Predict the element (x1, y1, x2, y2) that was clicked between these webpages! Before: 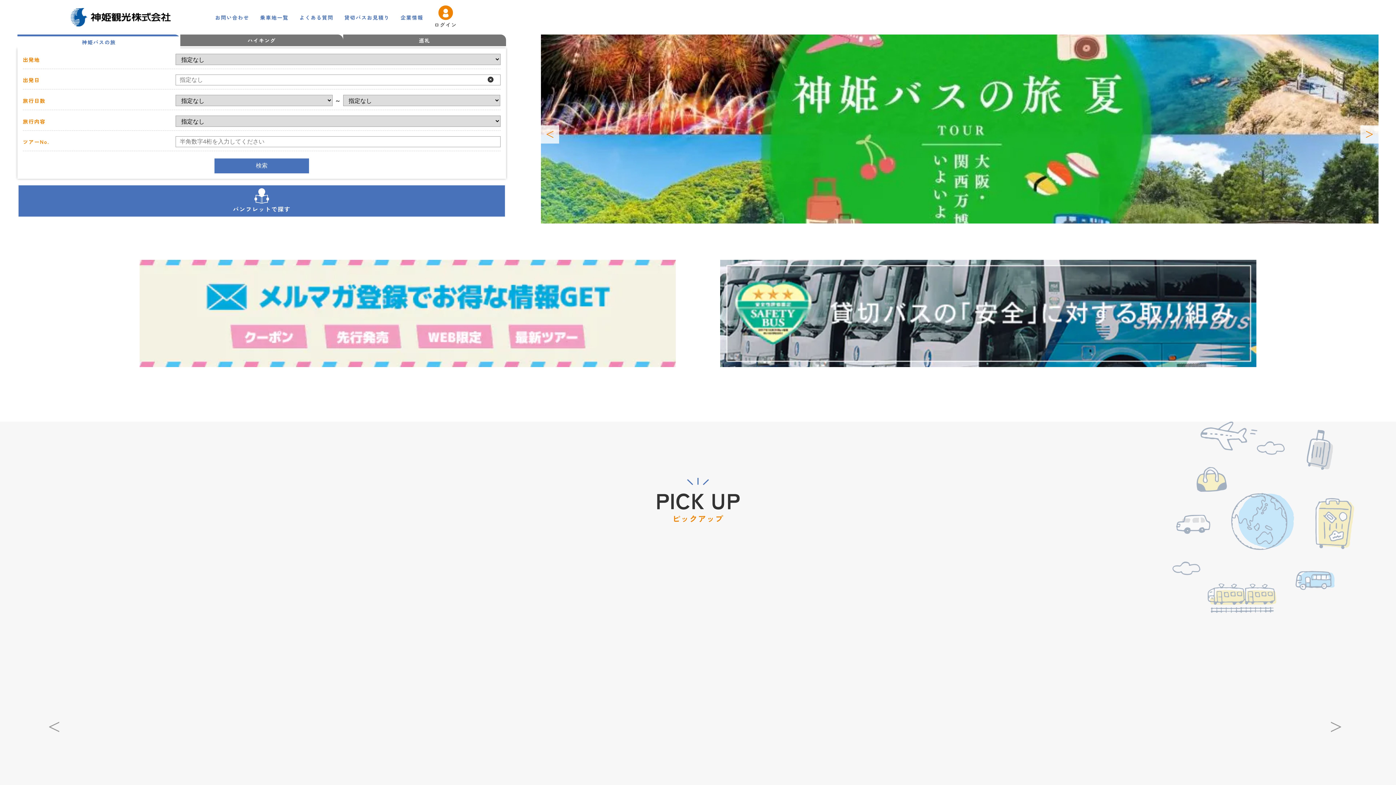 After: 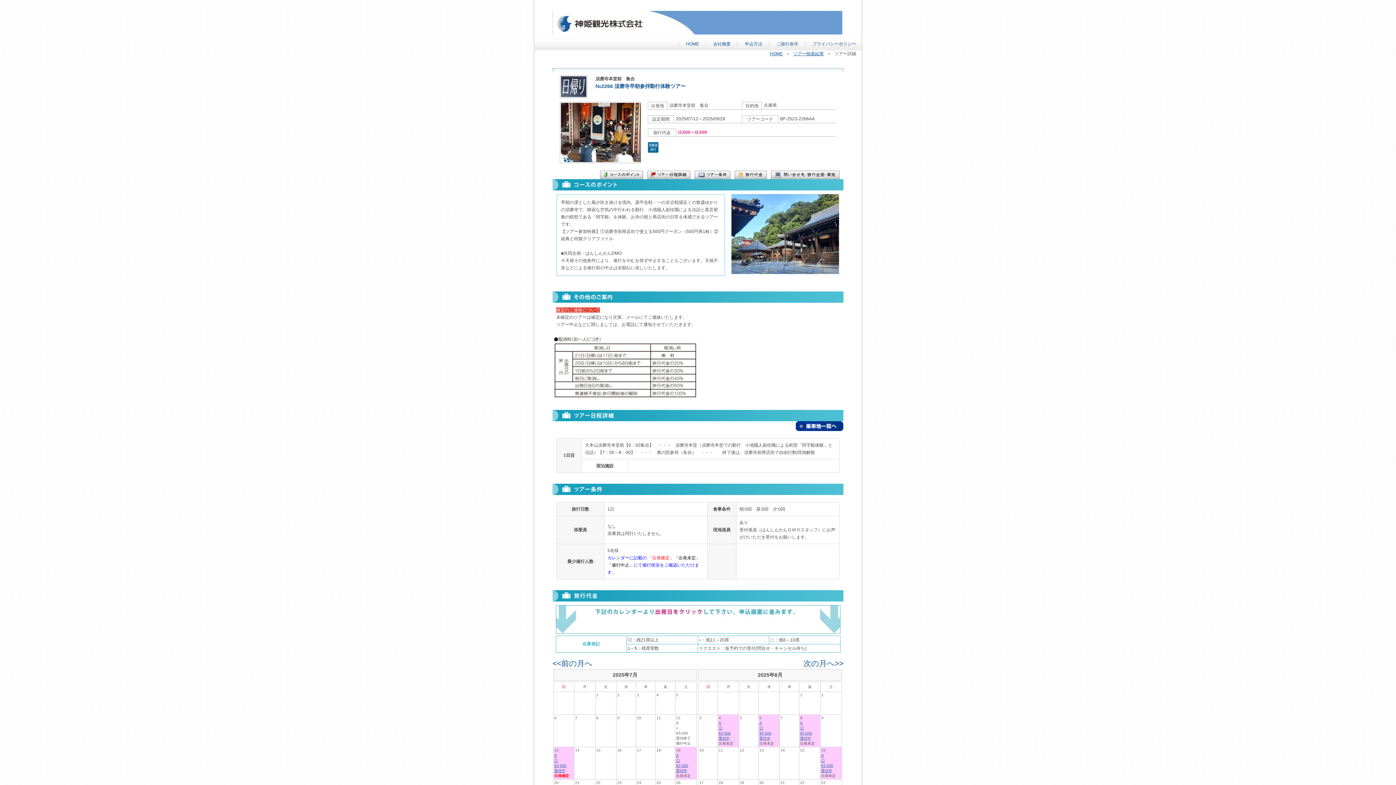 Action: bbox: (69, 551, 386, 870) label: 神姫バスの旅
No.2266
須磨寺早朝参拝勤行体験ツアー

目的地兵庫県

乗車地須磨寺本堂前　バス無し現地集合プラン

料金3,500円

日数日帰り

詳細を見る